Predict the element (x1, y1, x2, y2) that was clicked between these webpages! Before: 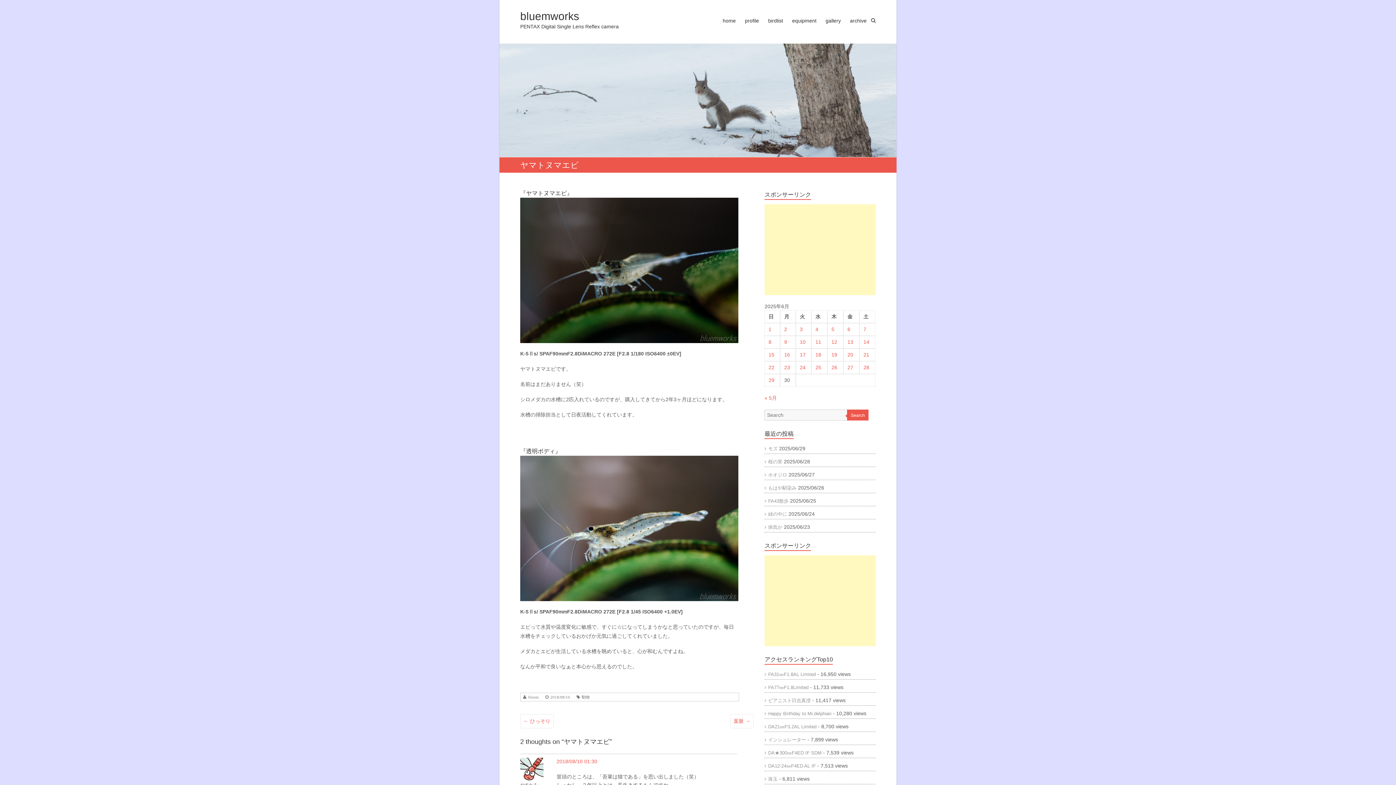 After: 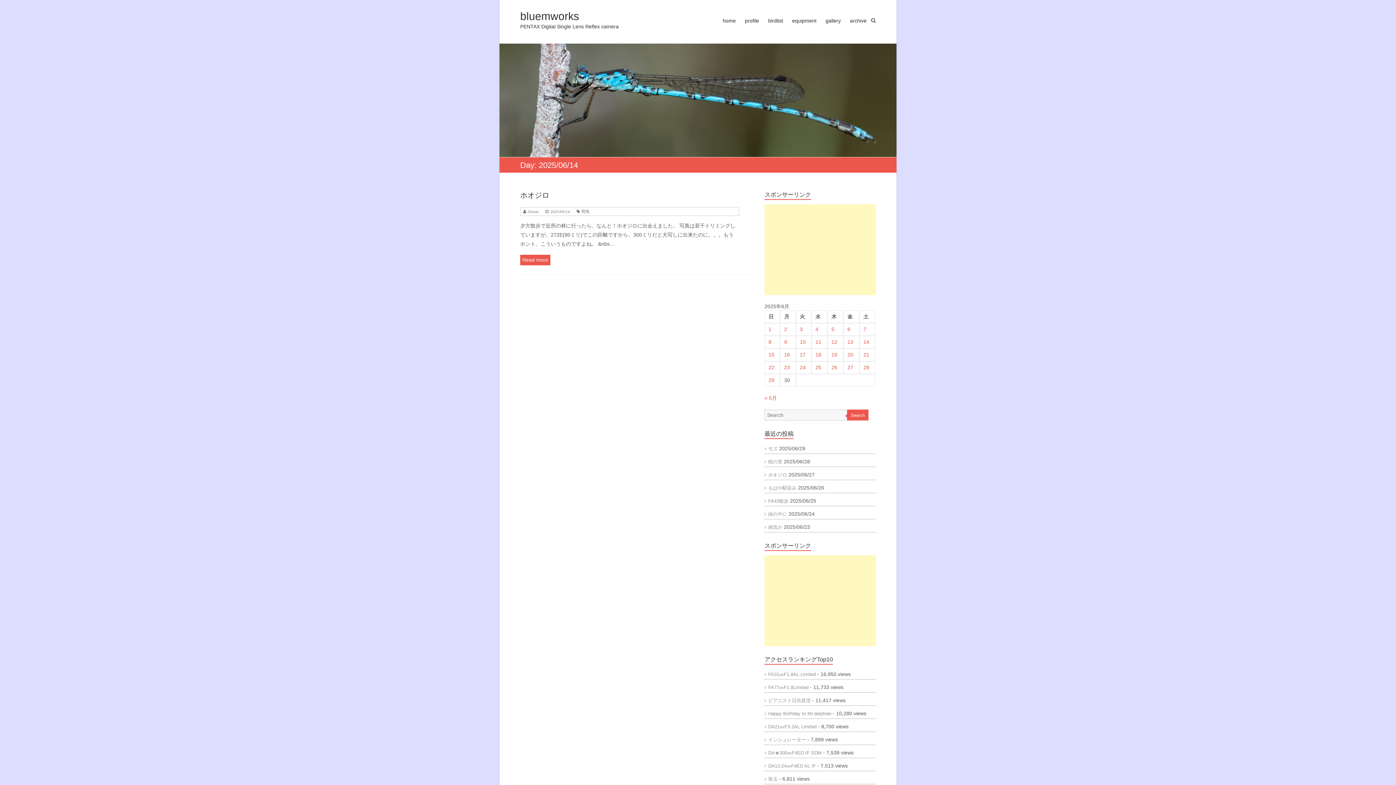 Action: bbox: (863, 339, 869, 345) label: 2025年6月14日 に投稿を公開